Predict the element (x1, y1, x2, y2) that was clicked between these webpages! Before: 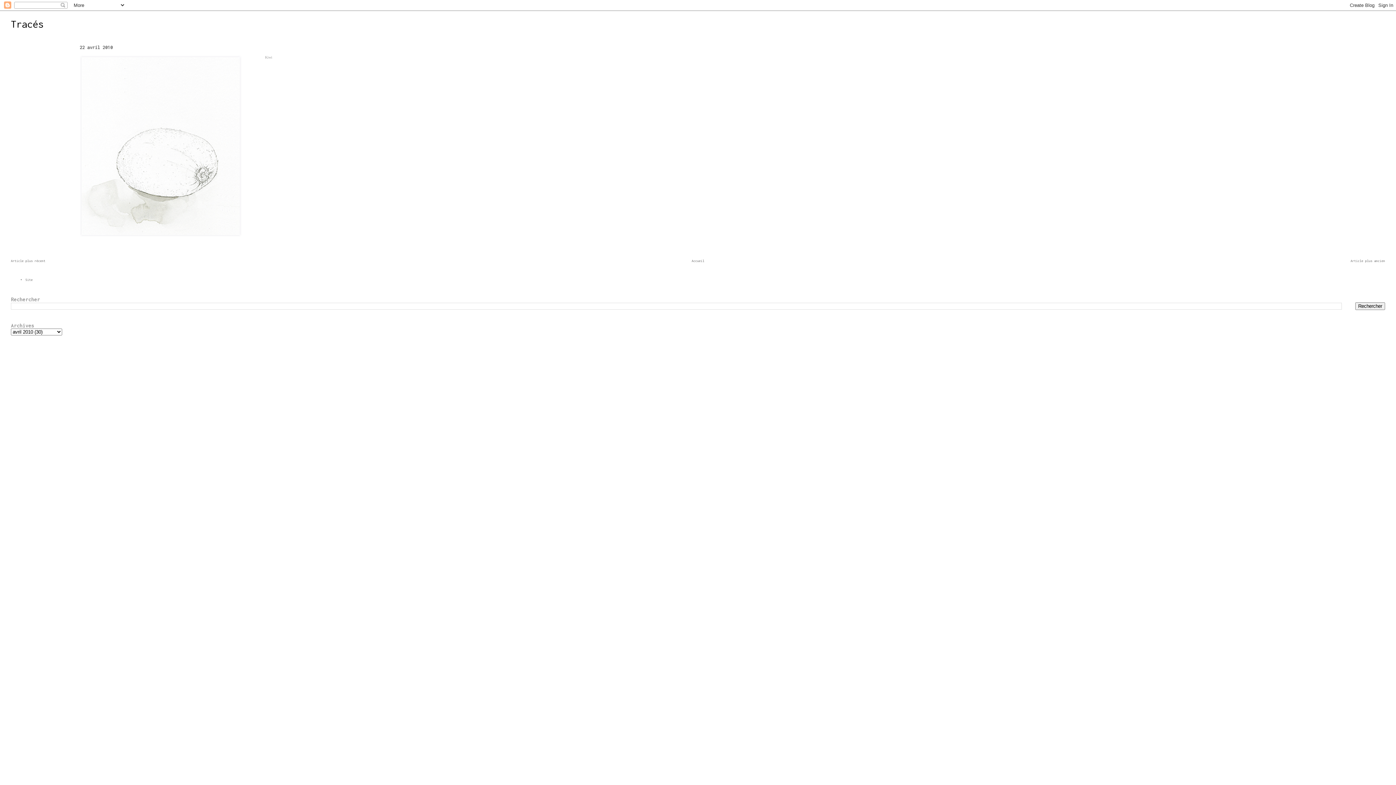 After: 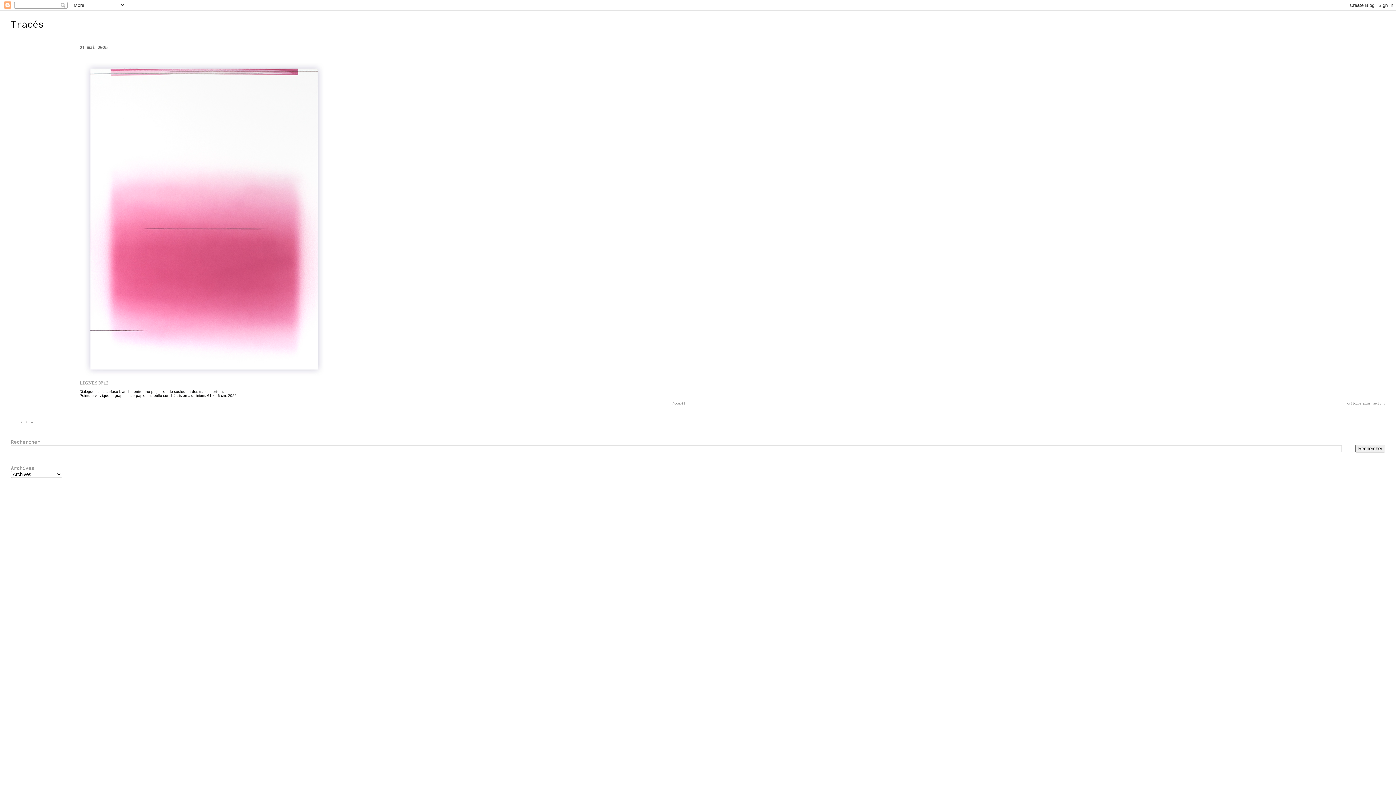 Action: bbox: (10, 18, 43, 29) label: Tracés